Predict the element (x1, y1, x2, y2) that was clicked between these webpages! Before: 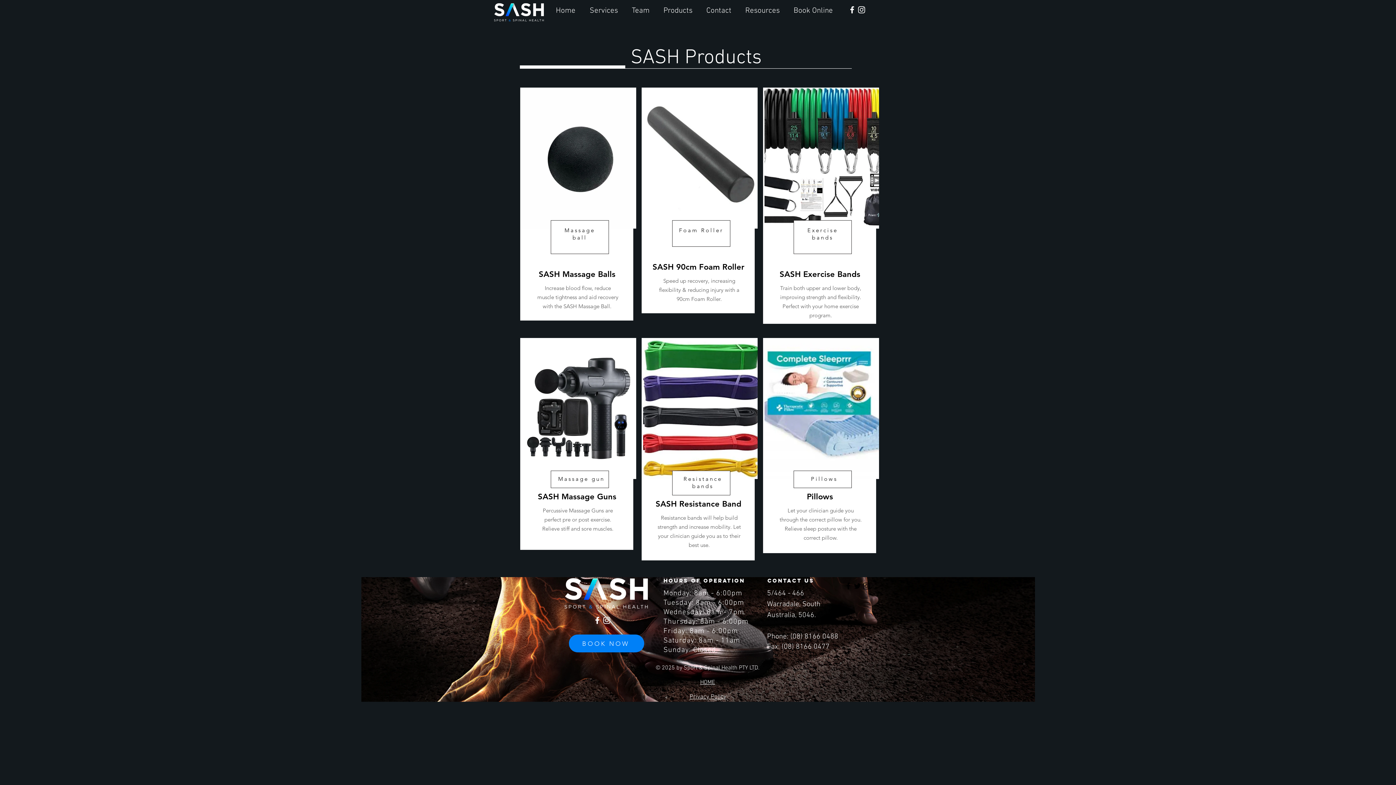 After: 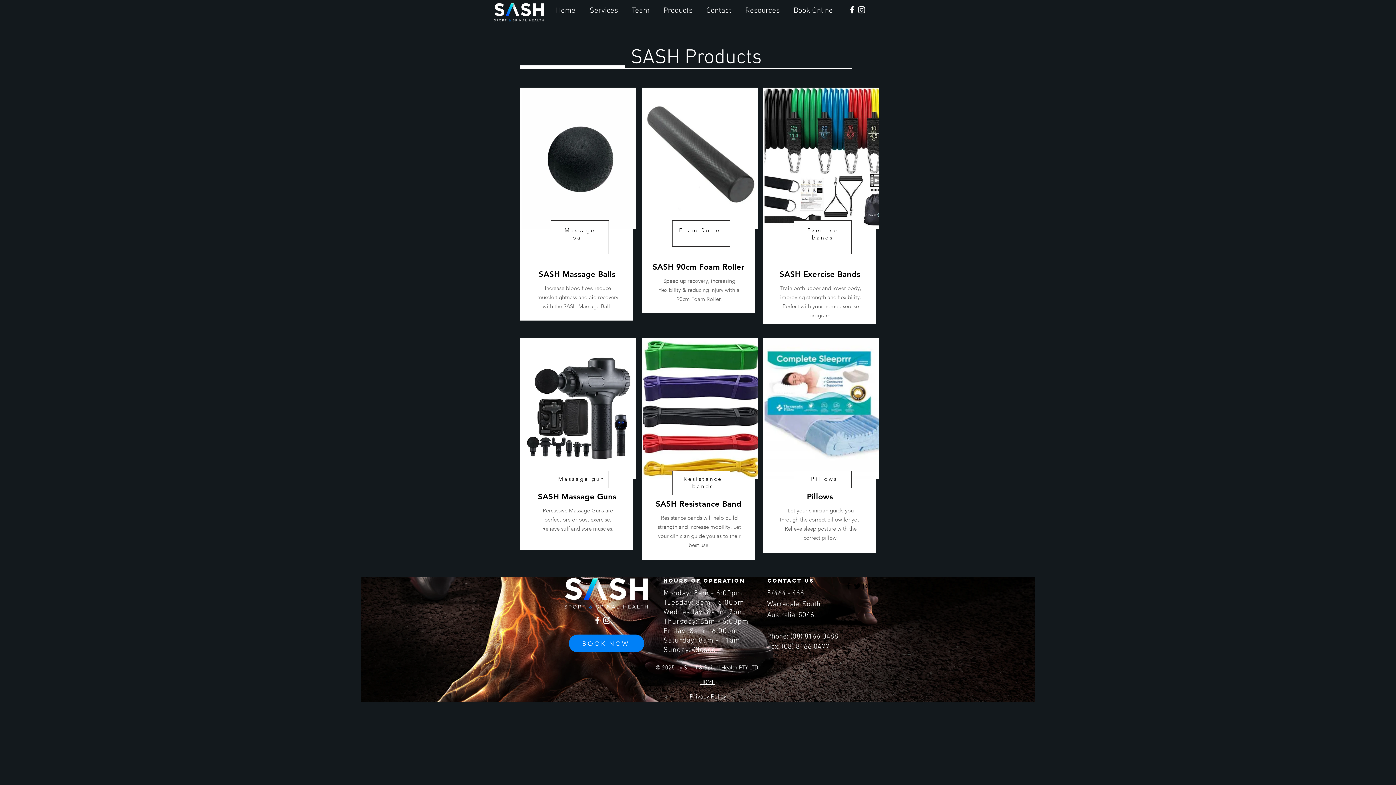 Action: label: Products bbox: (658, 5, 701, 16)